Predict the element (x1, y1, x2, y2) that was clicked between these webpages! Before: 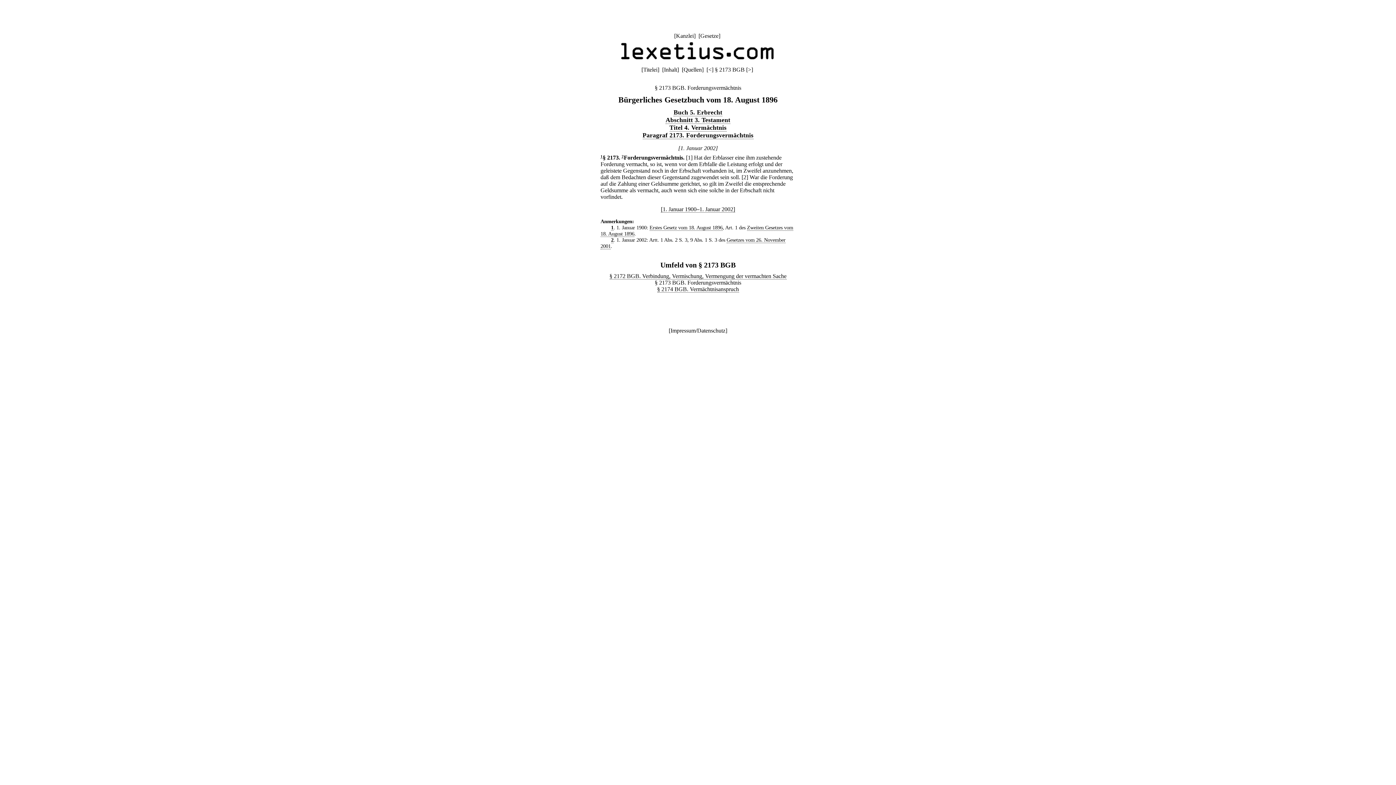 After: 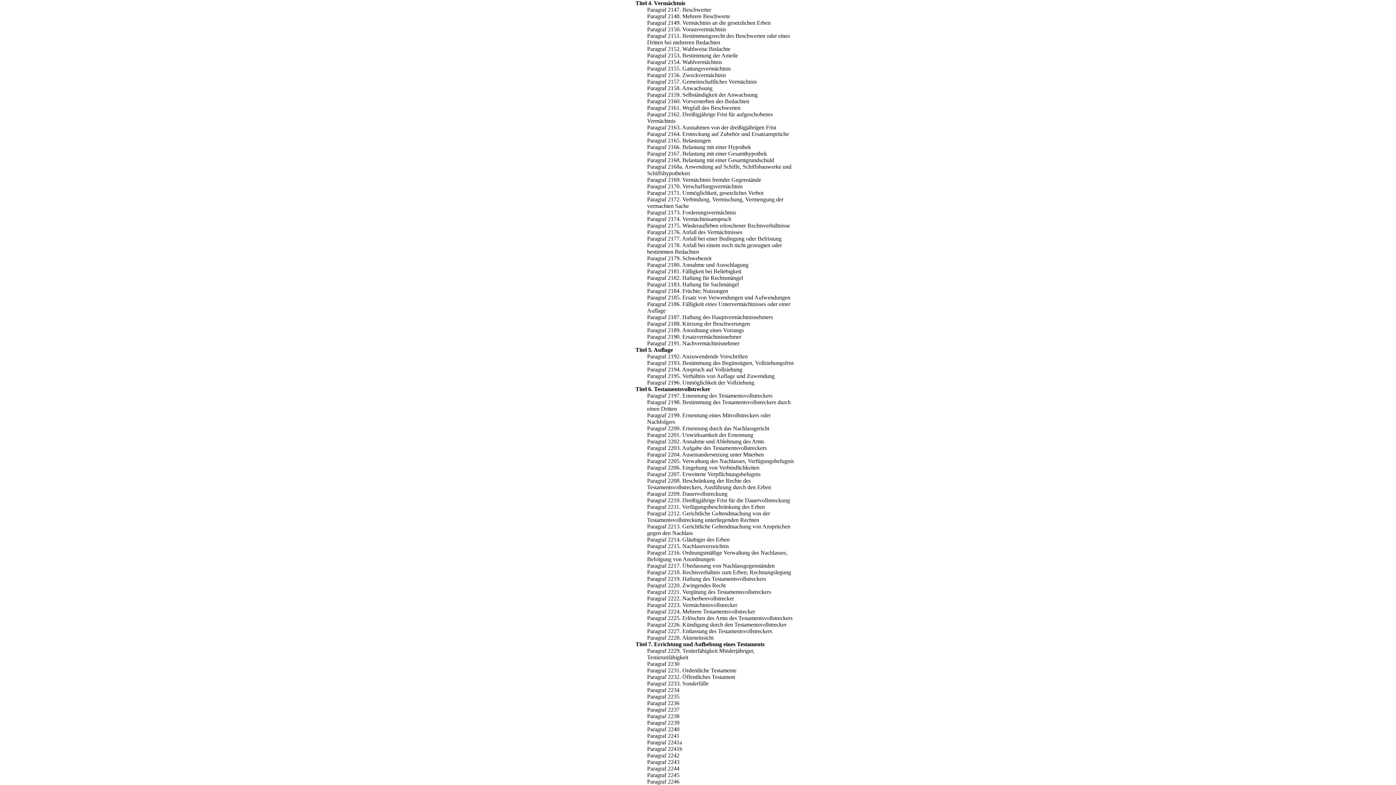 Action: label: Titel 4. Vermächtnis bbox: (669, 124, 726, 131)